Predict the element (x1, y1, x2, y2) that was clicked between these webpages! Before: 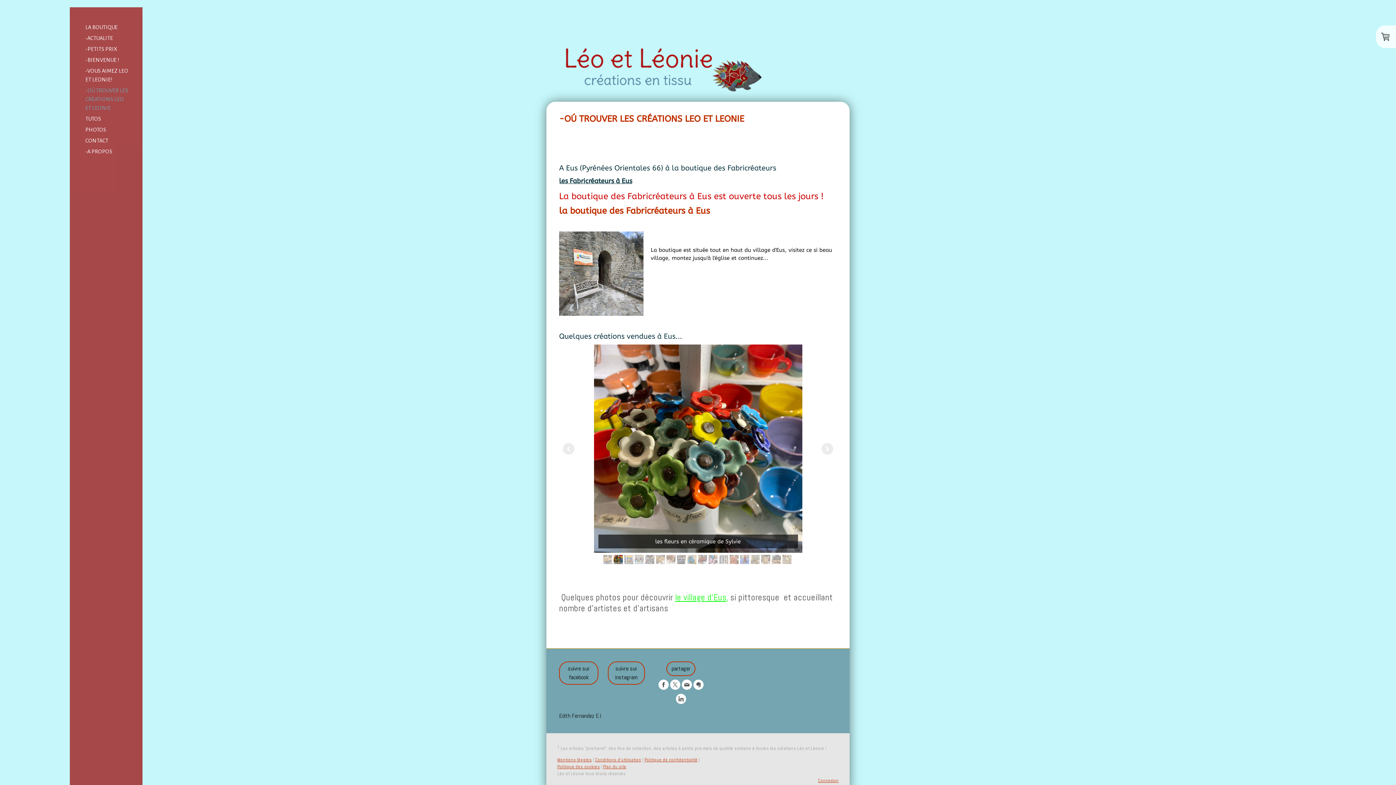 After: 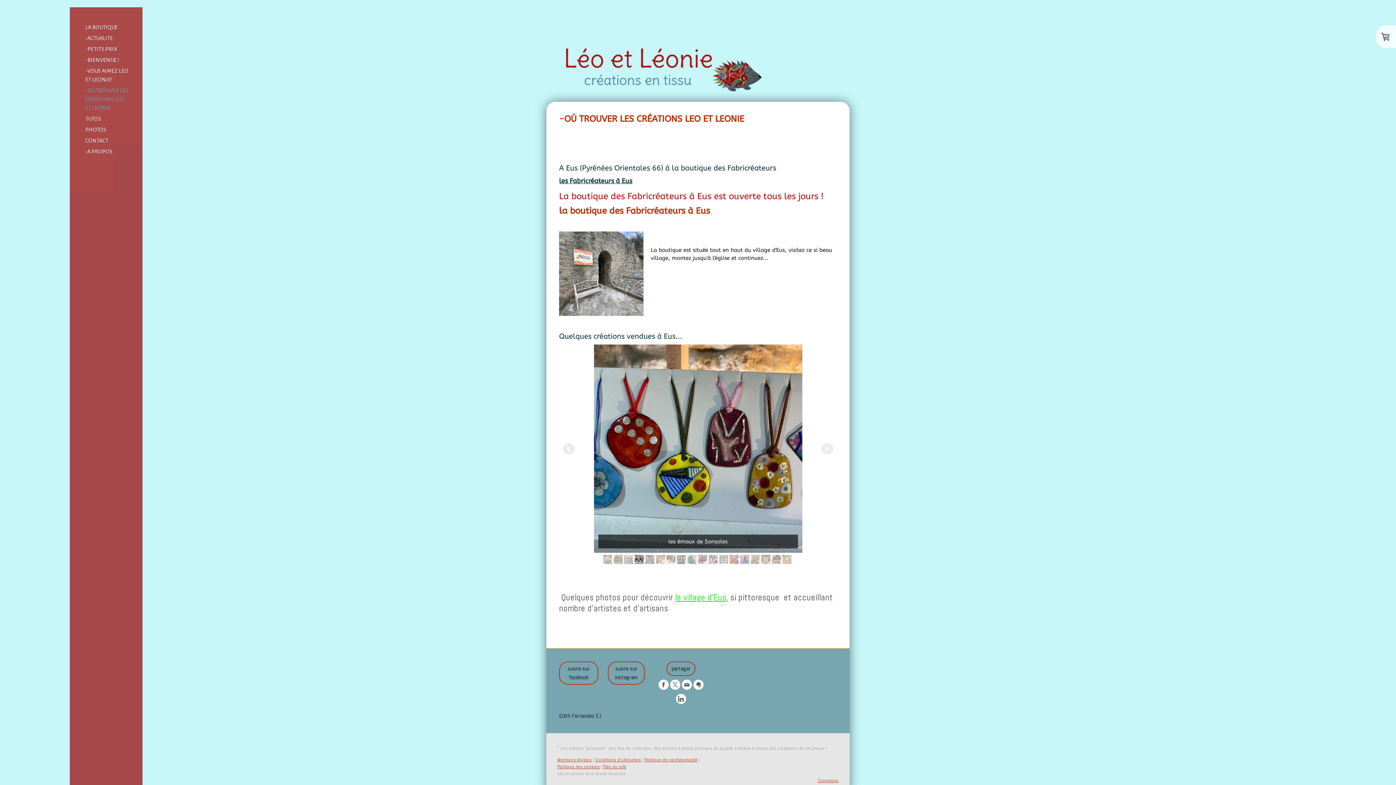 Action: bbox: (676, 694, 686, 704)